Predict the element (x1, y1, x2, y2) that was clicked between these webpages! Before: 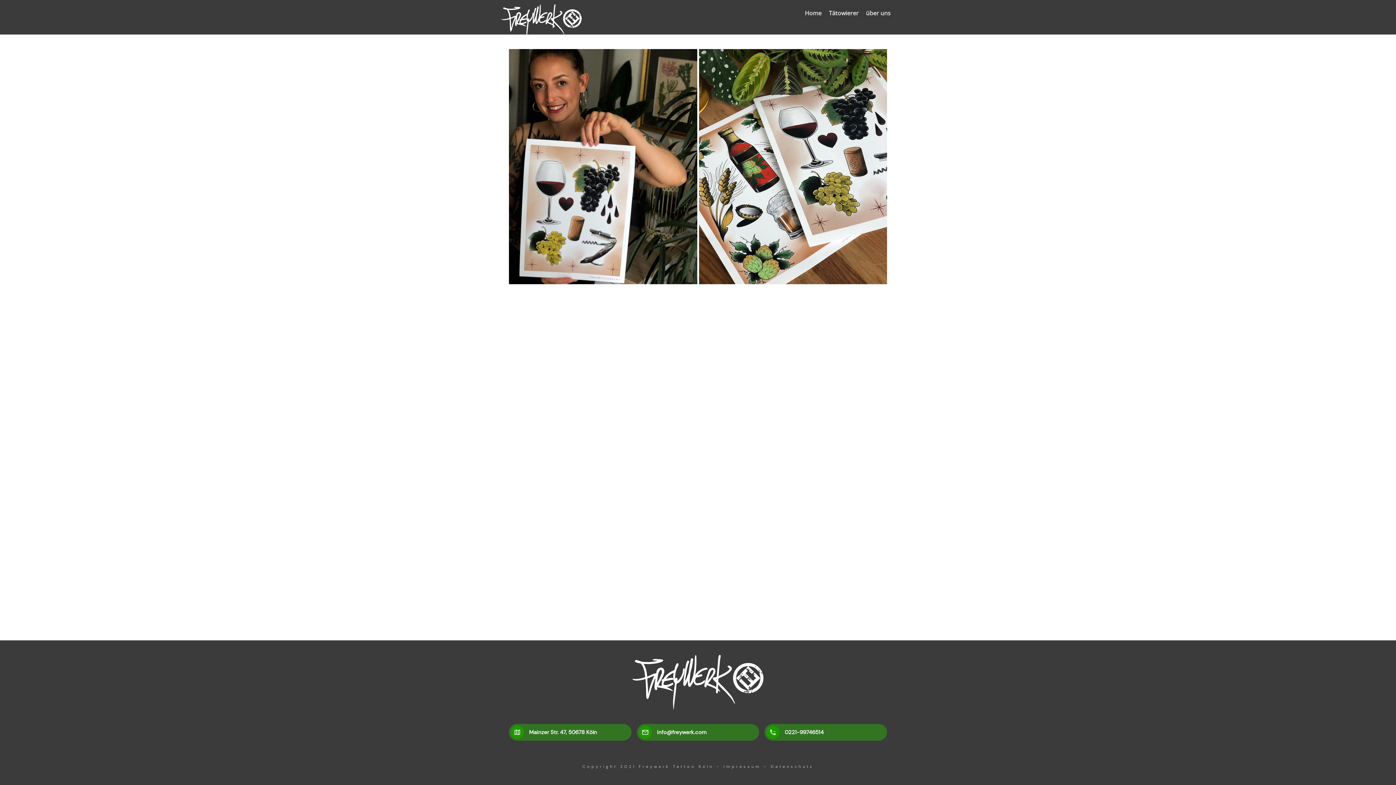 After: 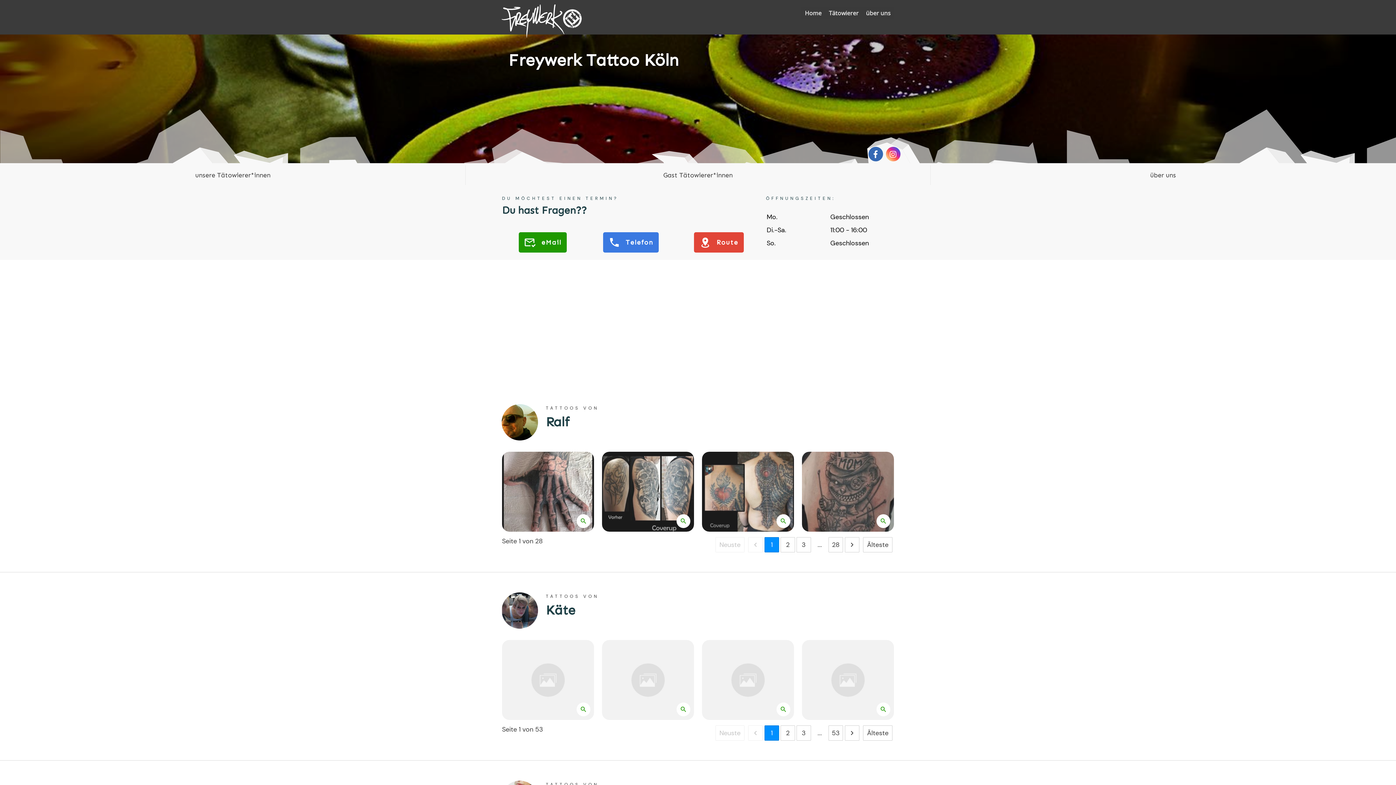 Action: bbox: (501, 4, 581, 37)